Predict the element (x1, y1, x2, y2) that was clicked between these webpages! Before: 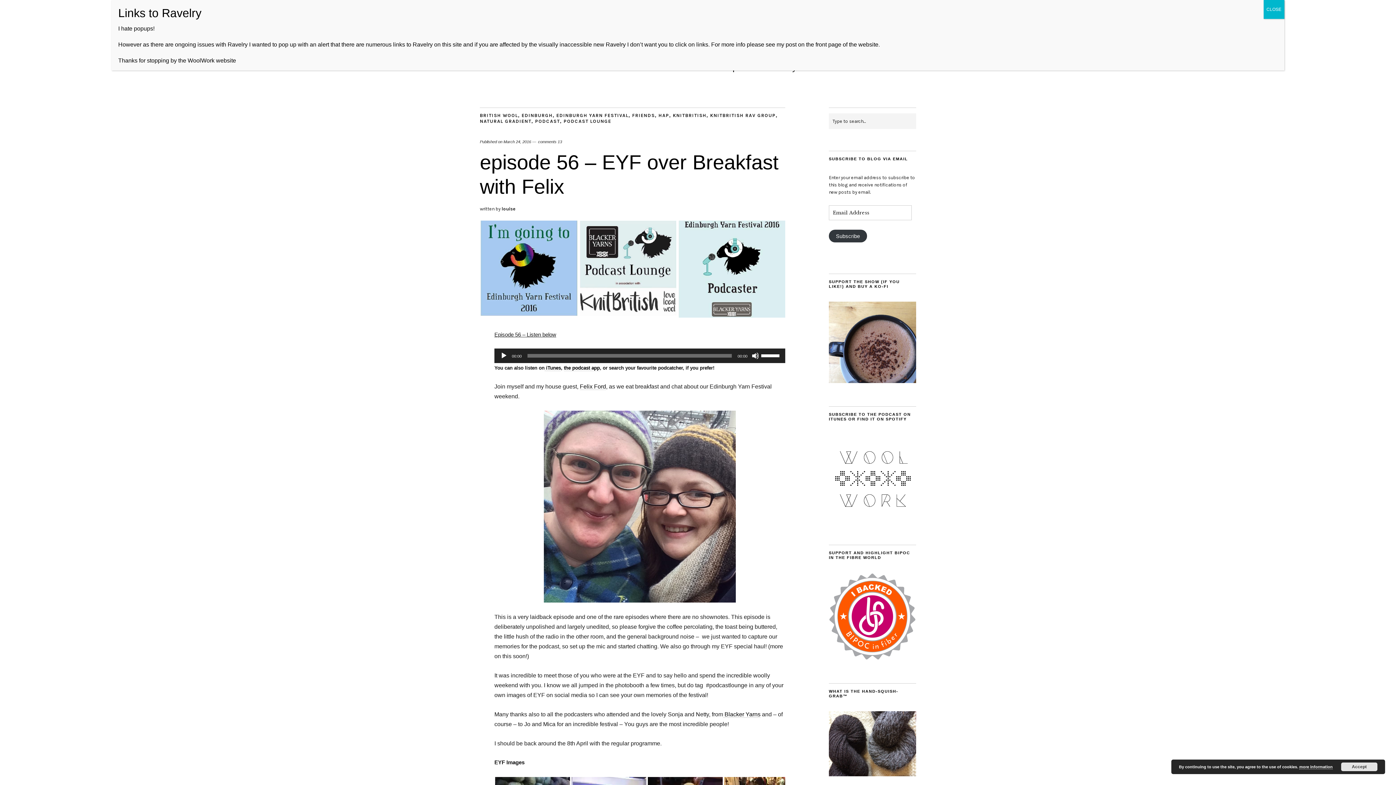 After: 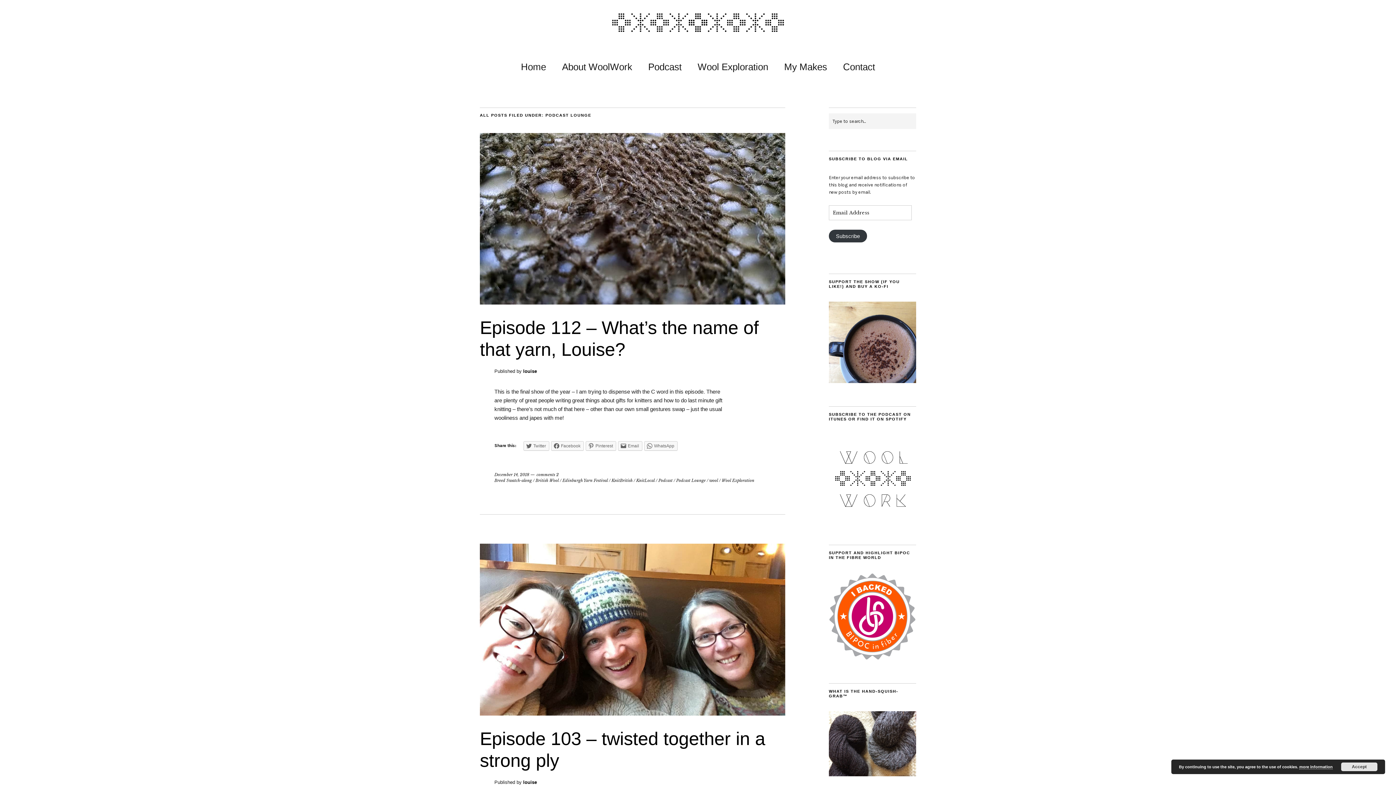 Action: label: PODCAST LOUNGE bbox: (563, 118, 611, 123)